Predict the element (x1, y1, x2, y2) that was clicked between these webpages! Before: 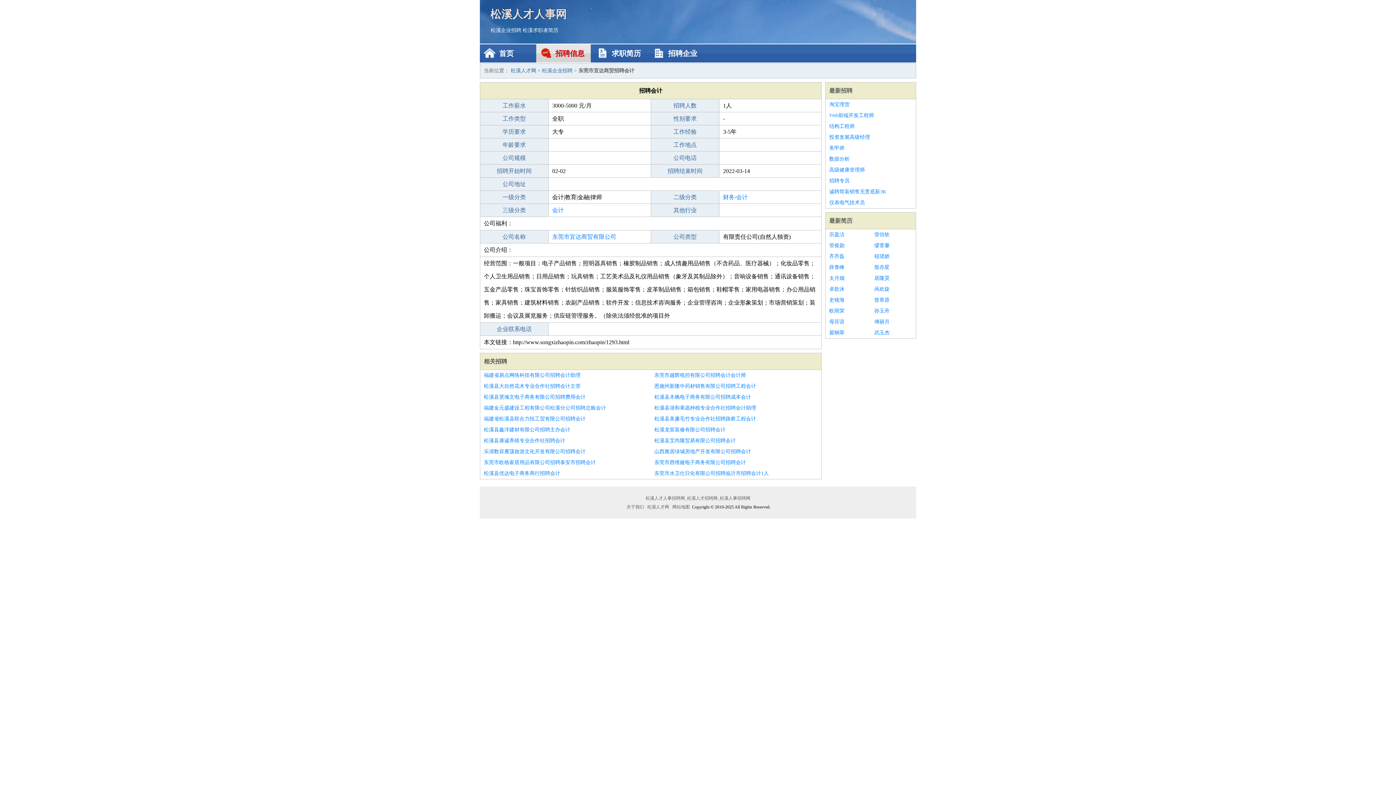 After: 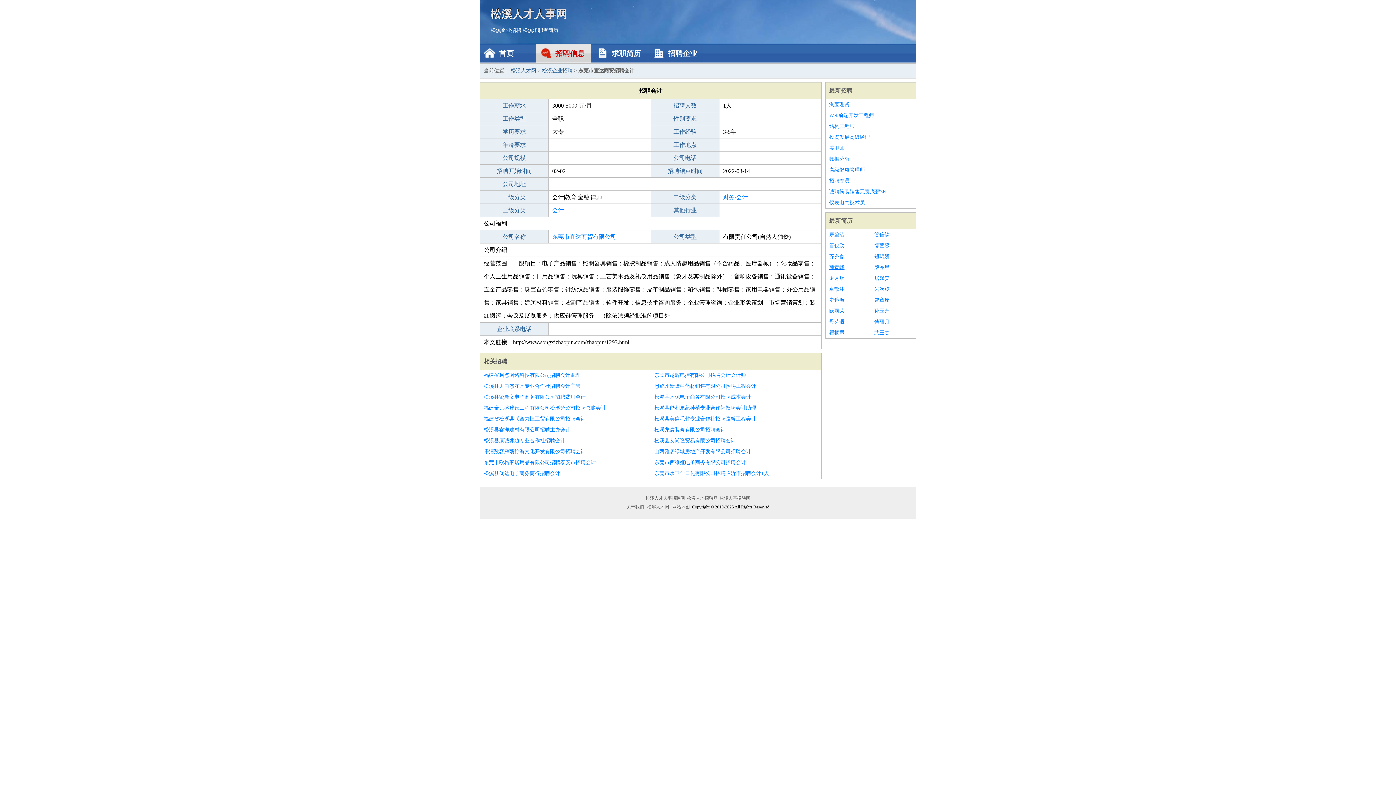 Action: label: 薛青峰 bbox: (829, 262, 867, 273)